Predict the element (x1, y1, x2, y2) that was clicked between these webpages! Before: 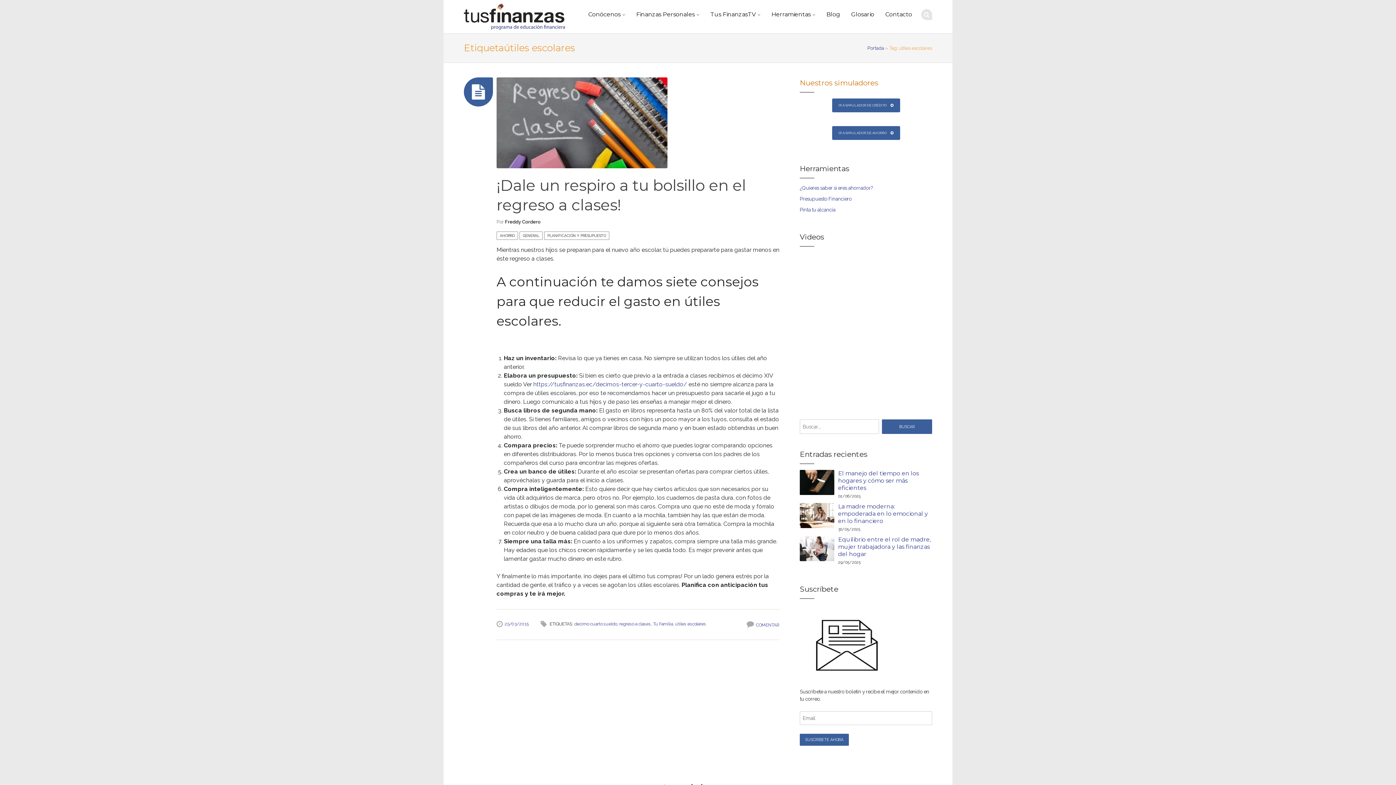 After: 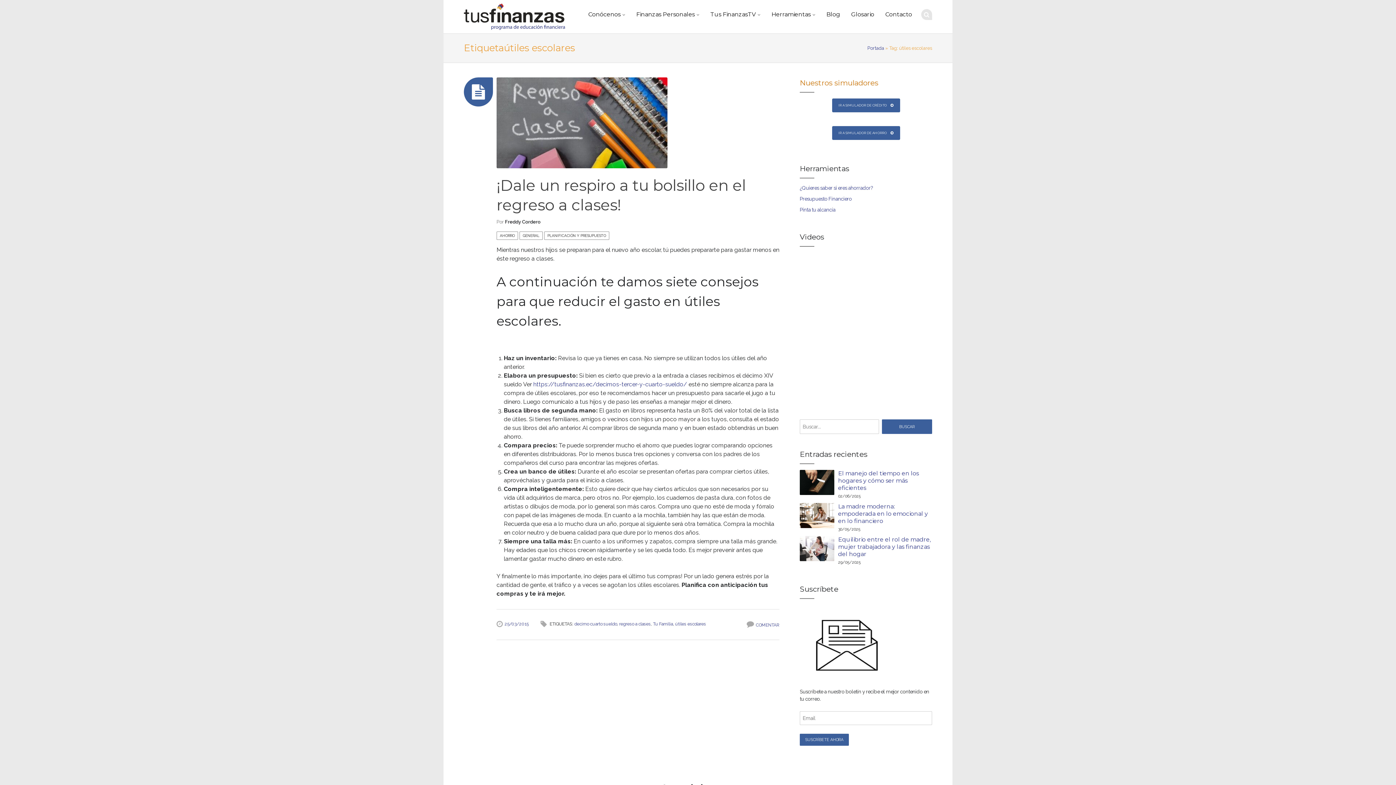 Action: bbox: (675, 615, 706, 633) label: útiles escolares